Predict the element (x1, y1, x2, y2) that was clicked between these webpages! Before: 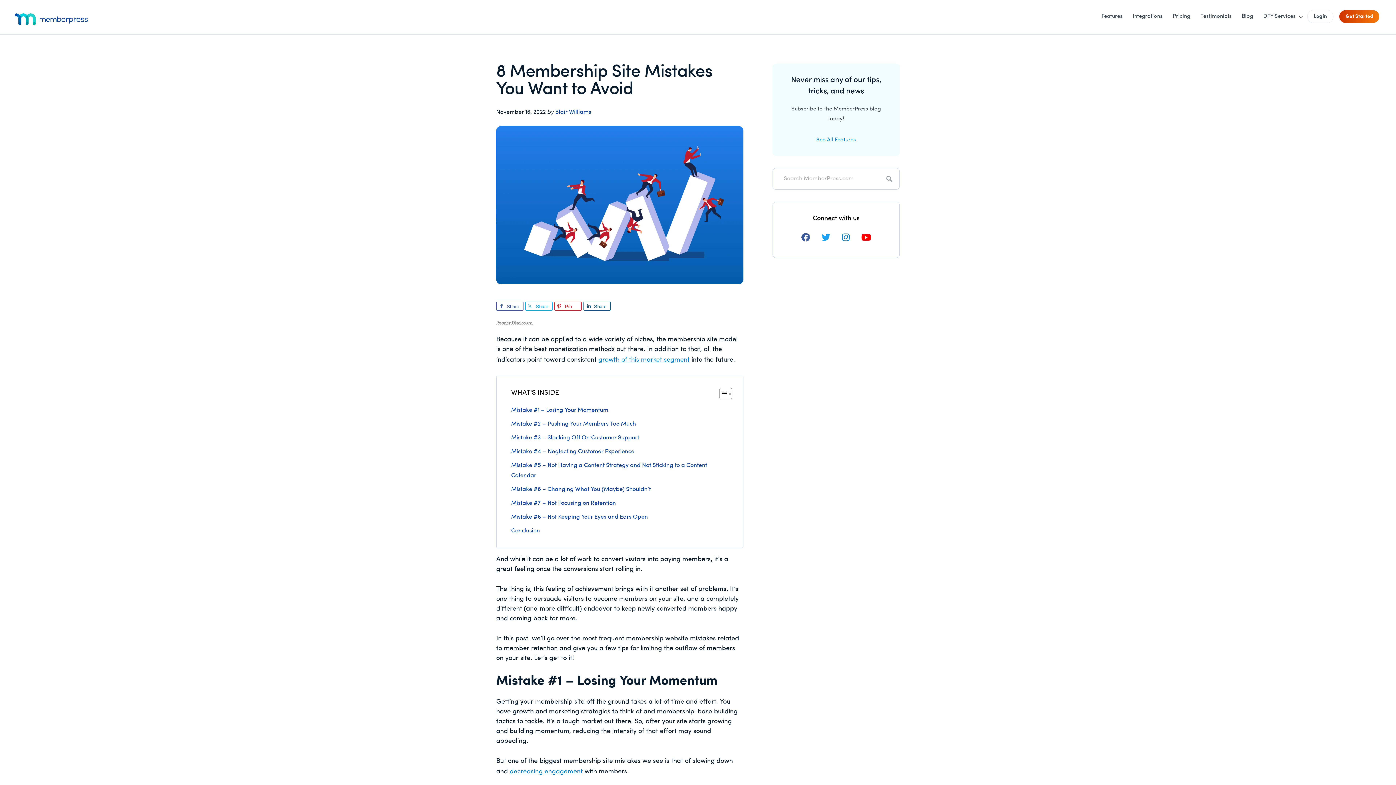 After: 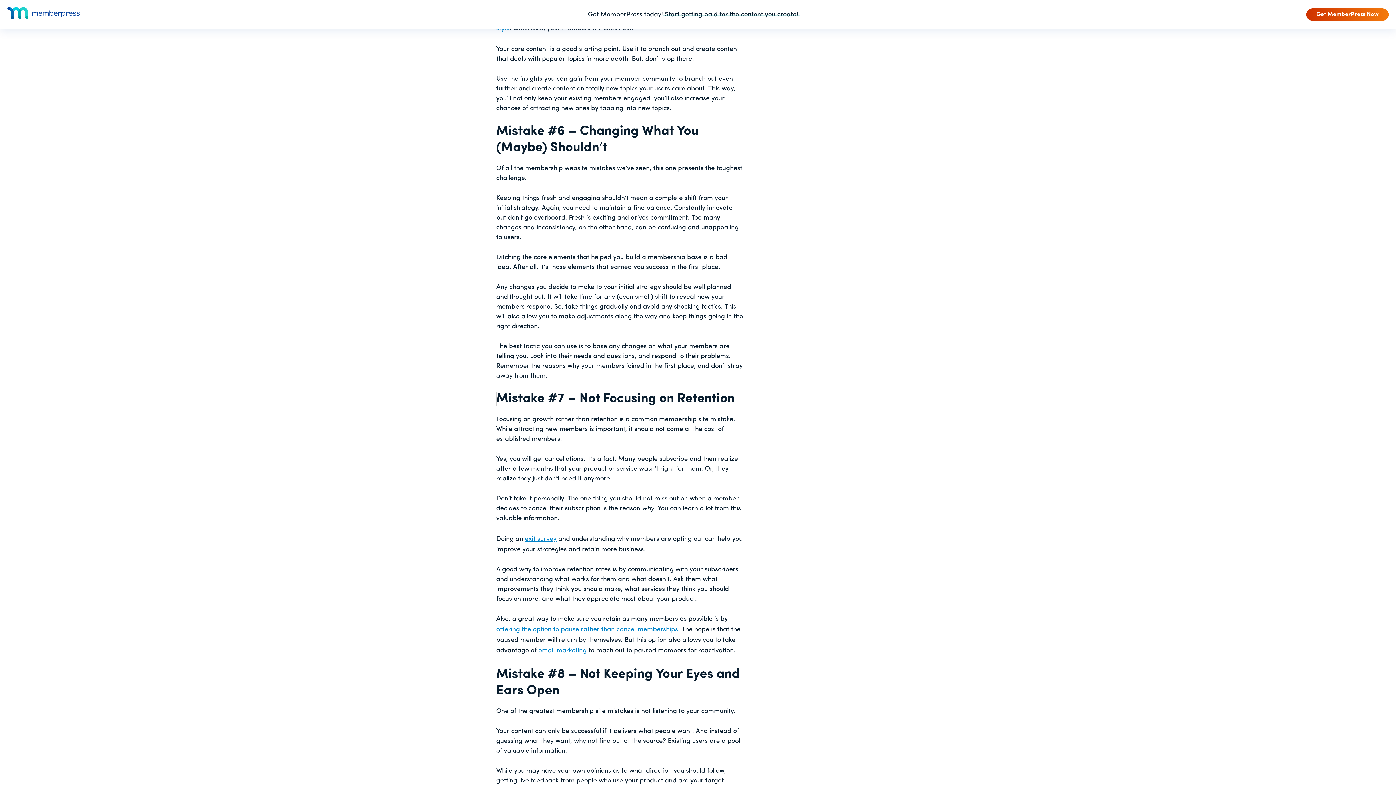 Action: label: Mistake #7 – Not Focusing on Retention bbox: (511, 498, 616, 508)